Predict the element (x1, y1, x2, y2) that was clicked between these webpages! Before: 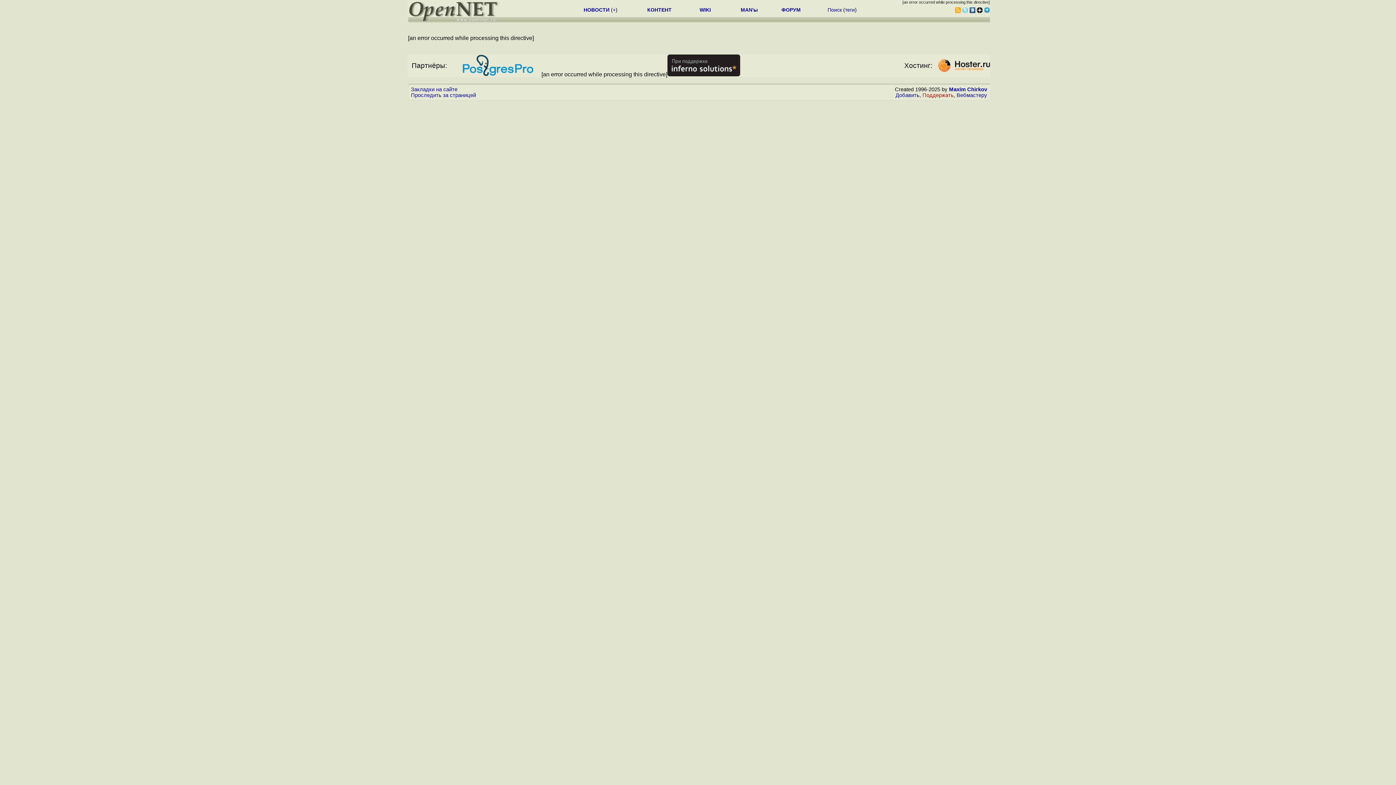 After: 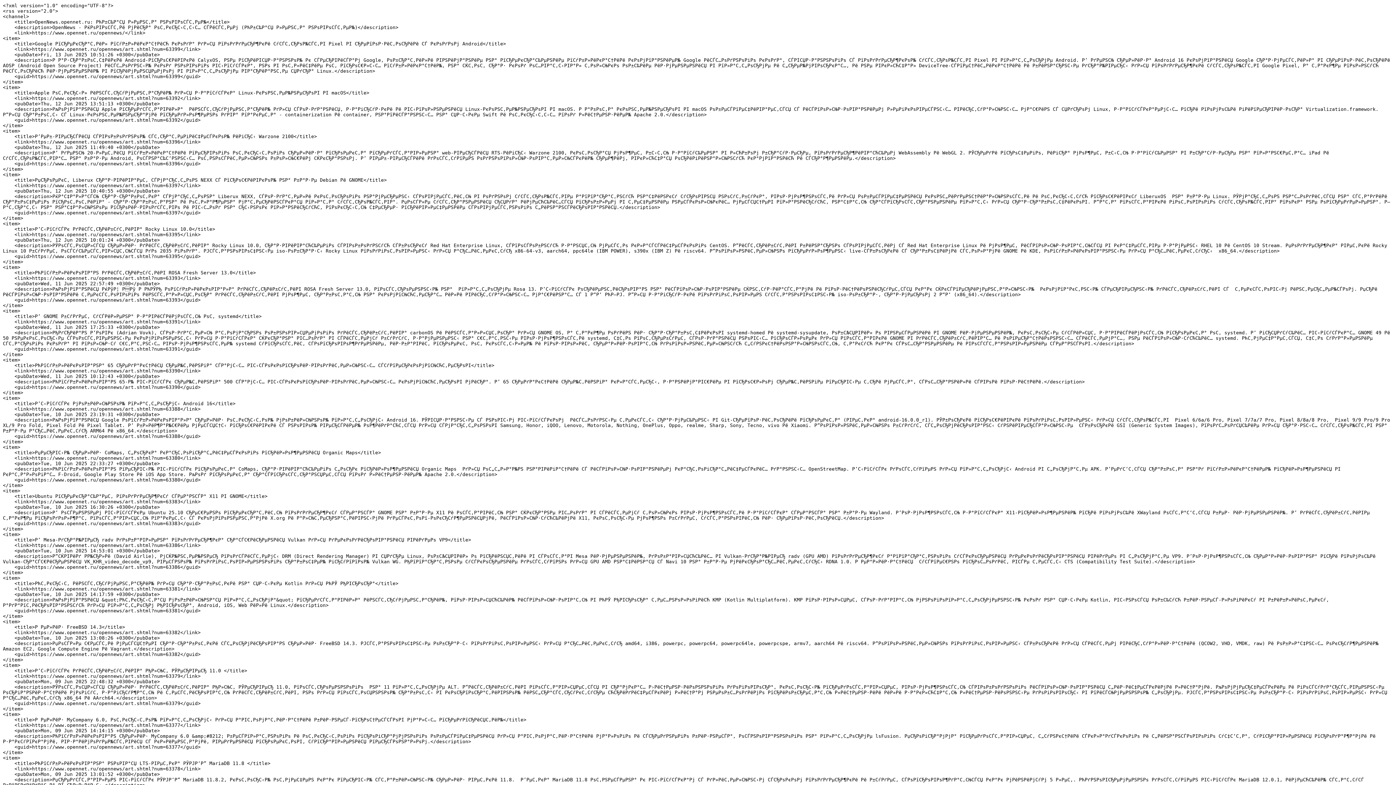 Action: bbox: (955, 8, 960, 14)